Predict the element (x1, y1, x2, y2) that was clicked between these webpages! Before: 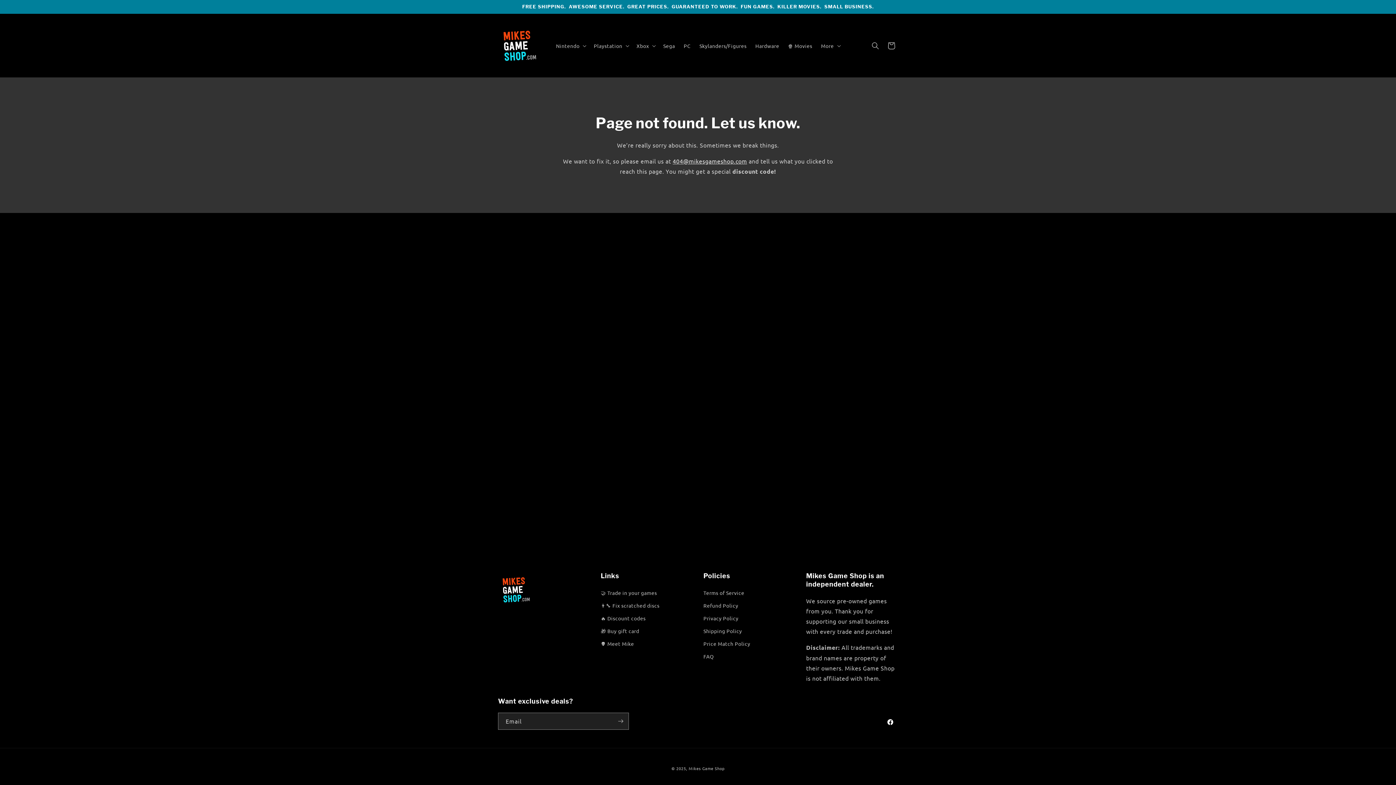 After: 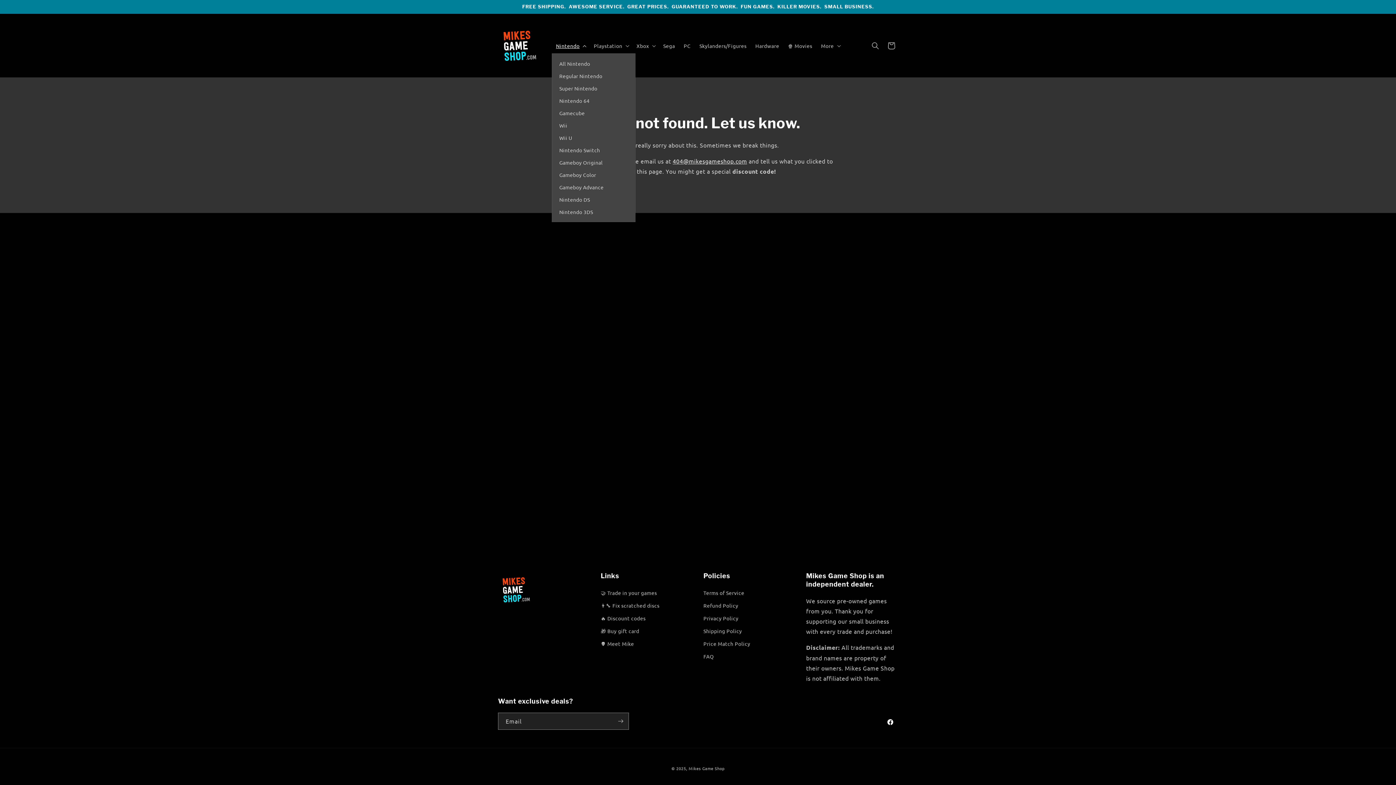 Action: bbox: (551, 38, 589, 53) label: Nintendo